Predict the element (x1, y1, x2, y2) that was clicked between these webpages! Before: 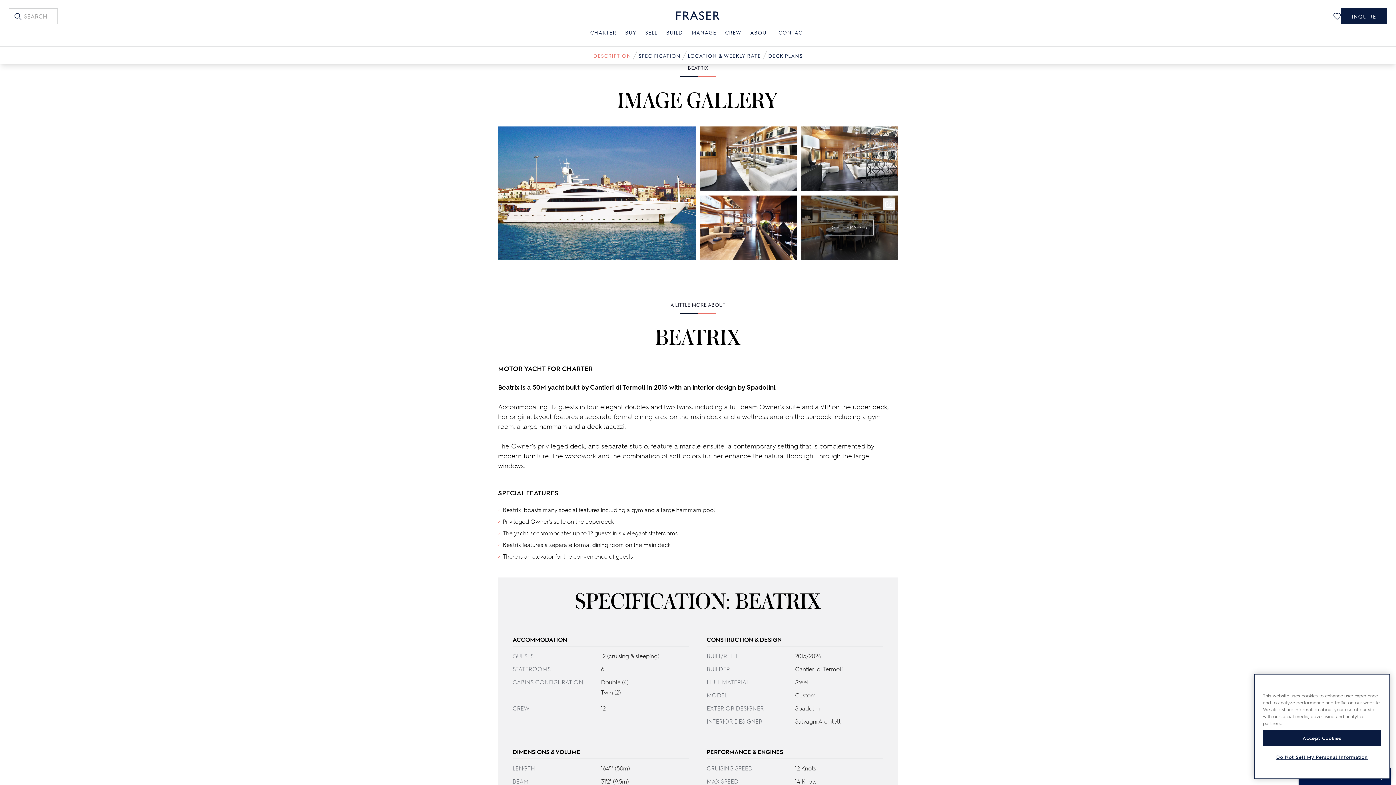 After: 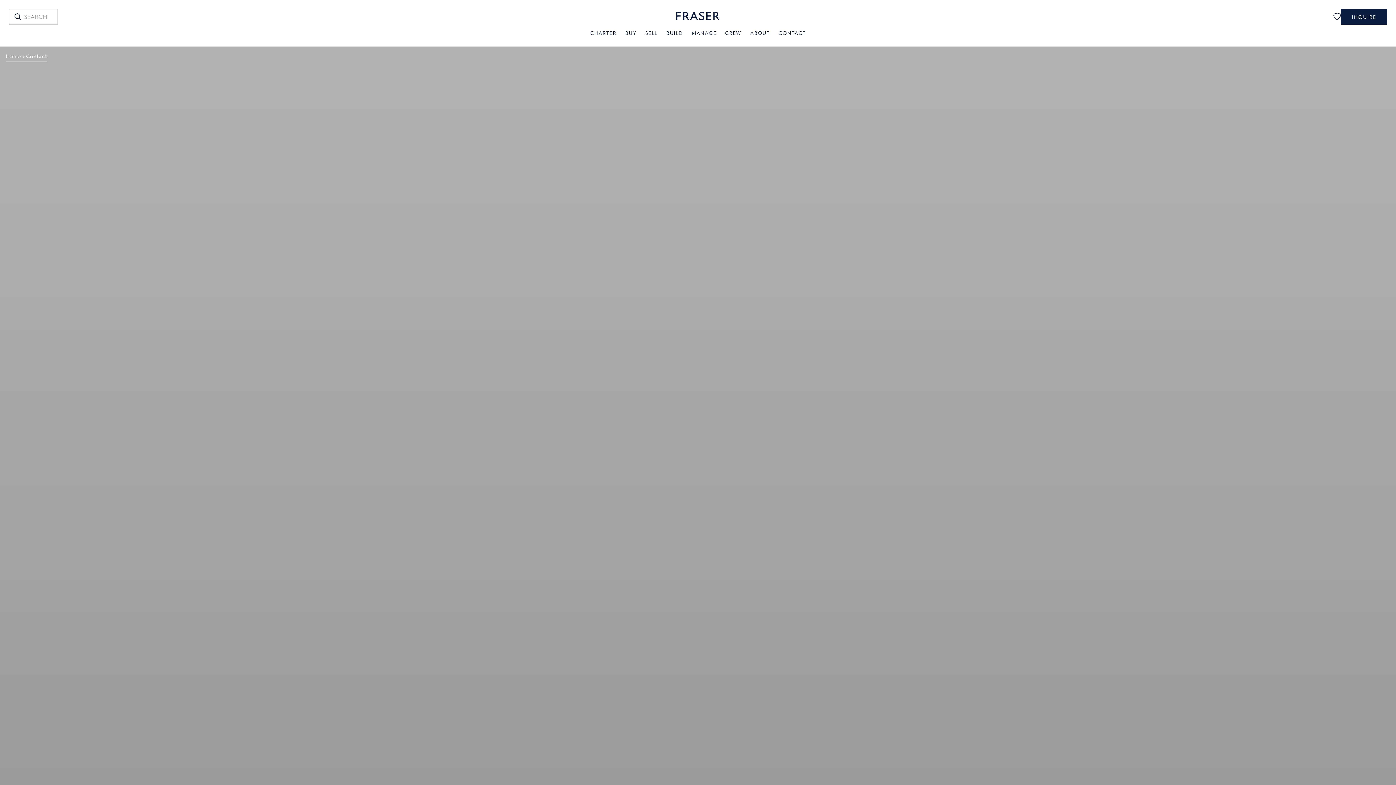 Action: label: Navigate to /en/contact-superyacht-company/ bbox: (774, 30, 810, 46)